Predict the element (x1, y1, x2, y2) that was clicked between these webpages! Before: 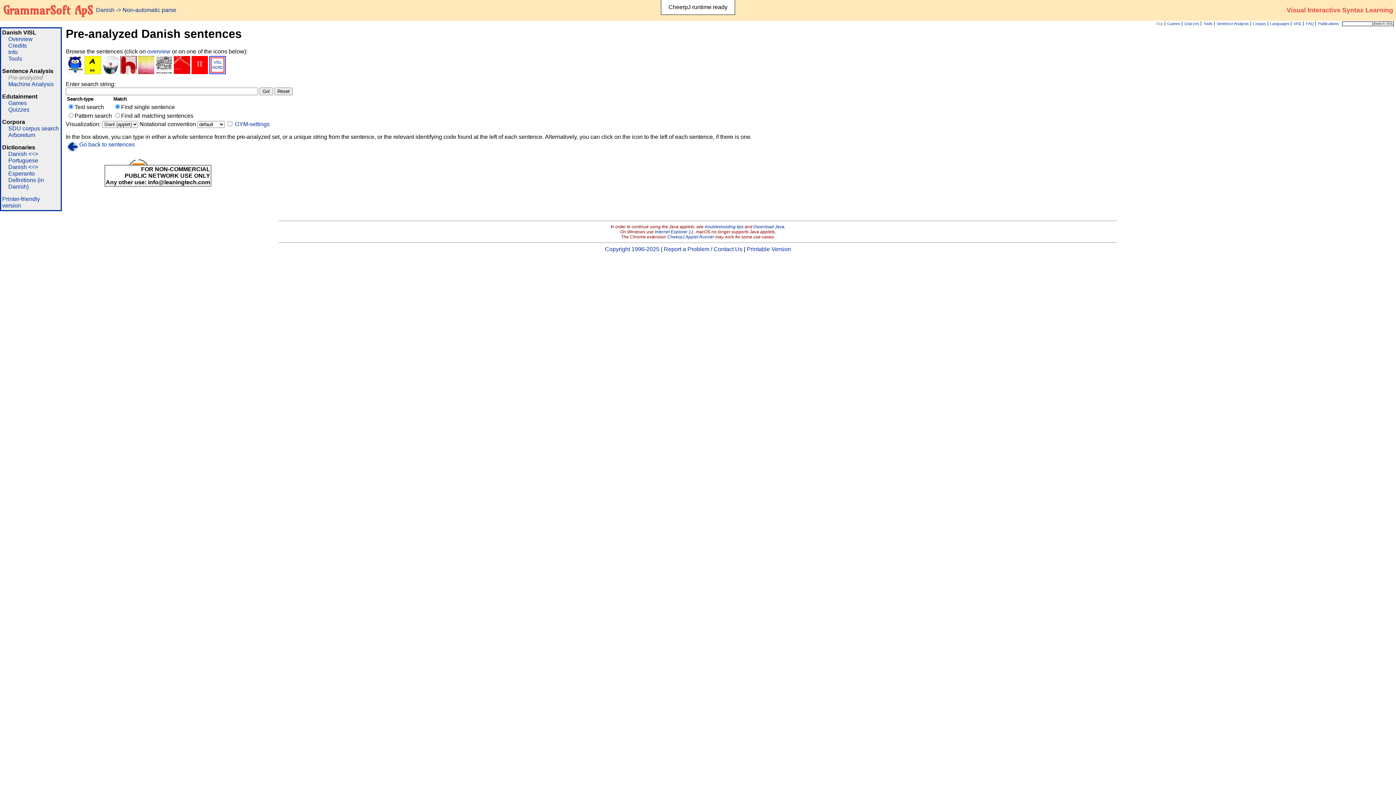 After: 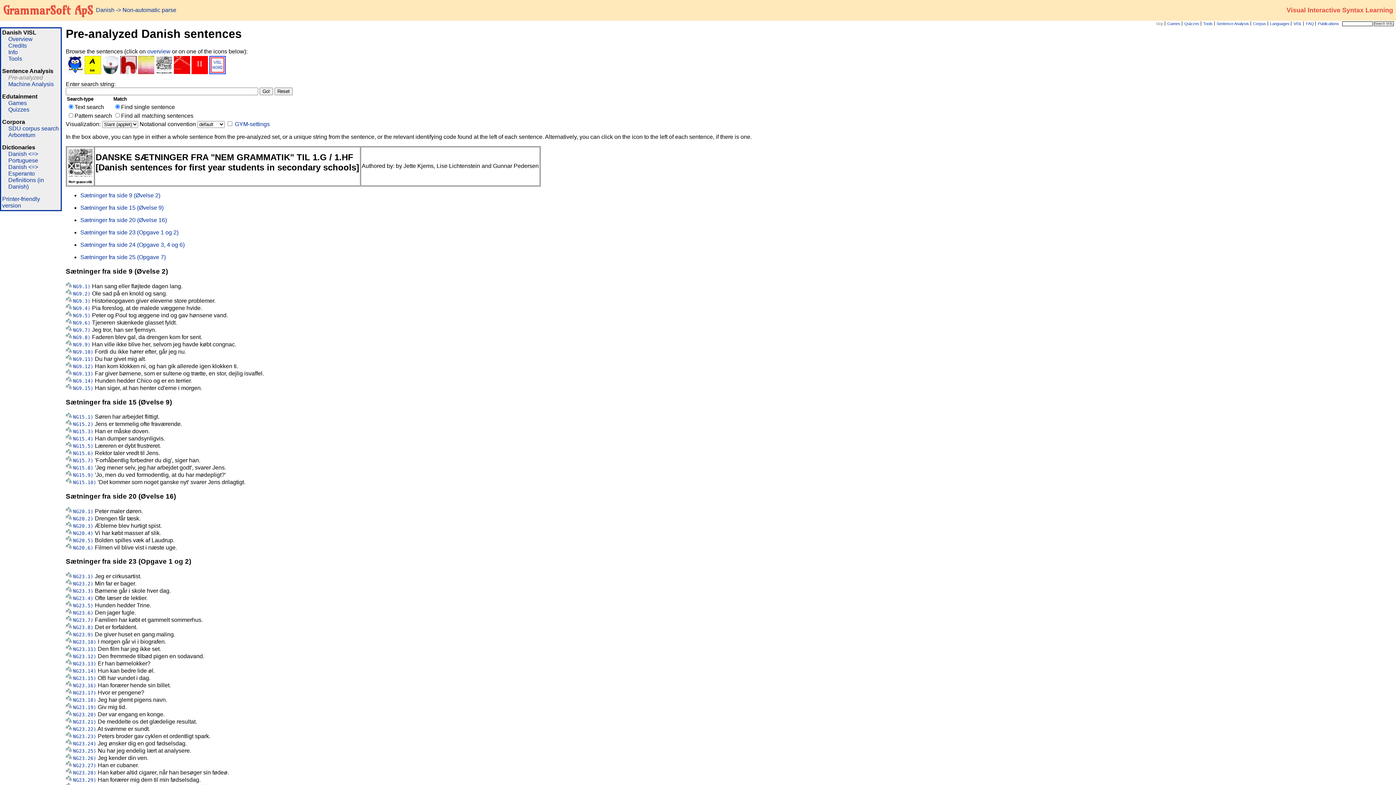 Action: bbox: (156, 69, 172, 75)